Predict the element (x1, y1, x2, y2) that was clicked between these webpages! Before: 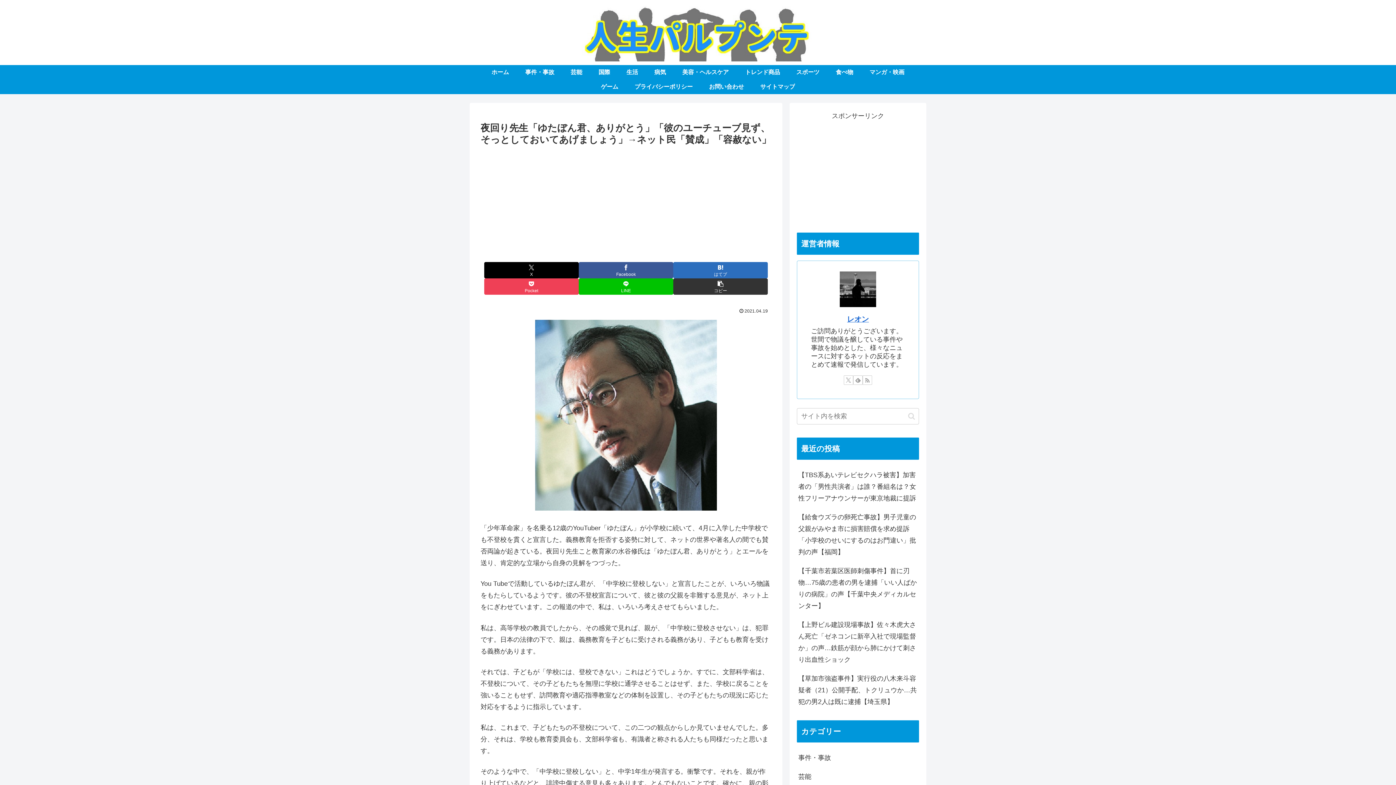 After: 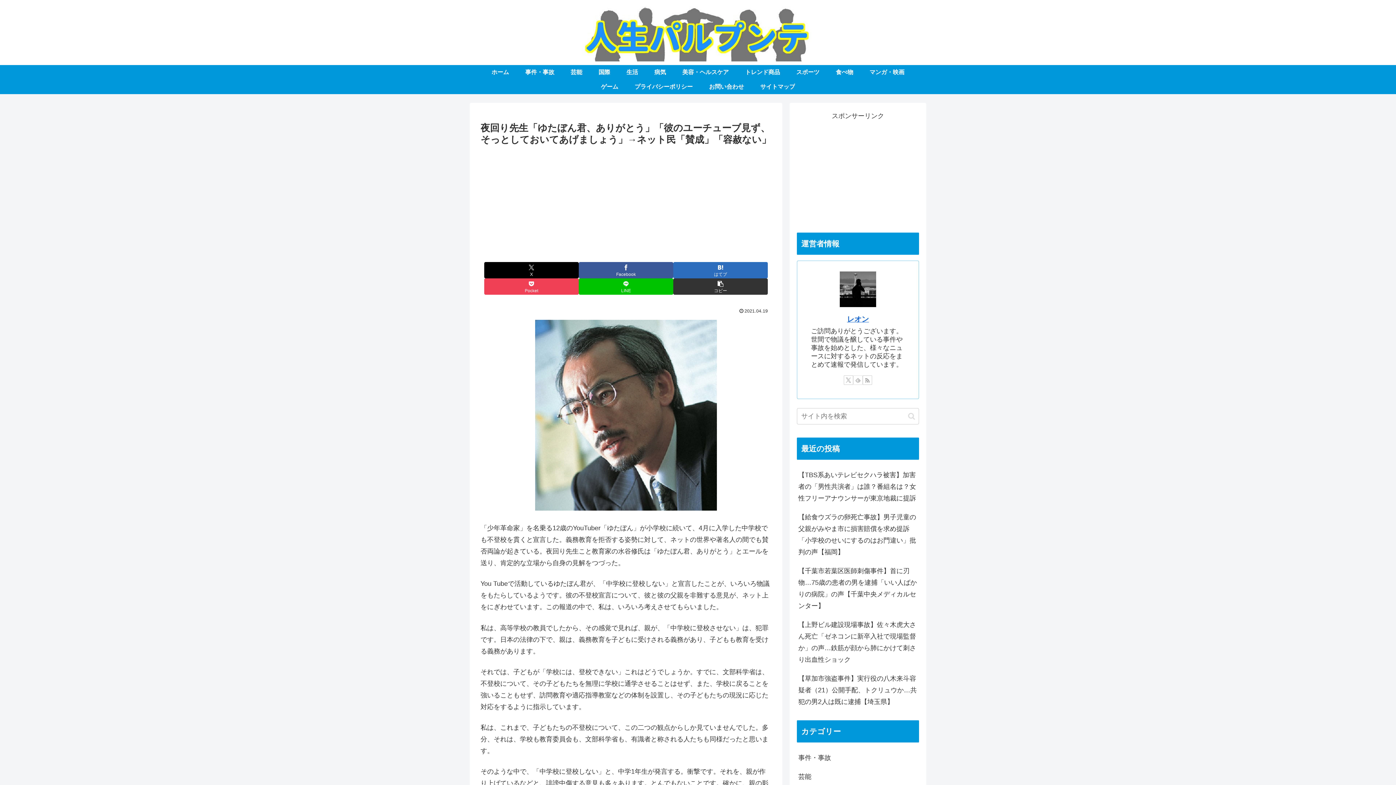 Action: label: feedlyで更新情報を購読 bbox: (853, 375, 862, 385)